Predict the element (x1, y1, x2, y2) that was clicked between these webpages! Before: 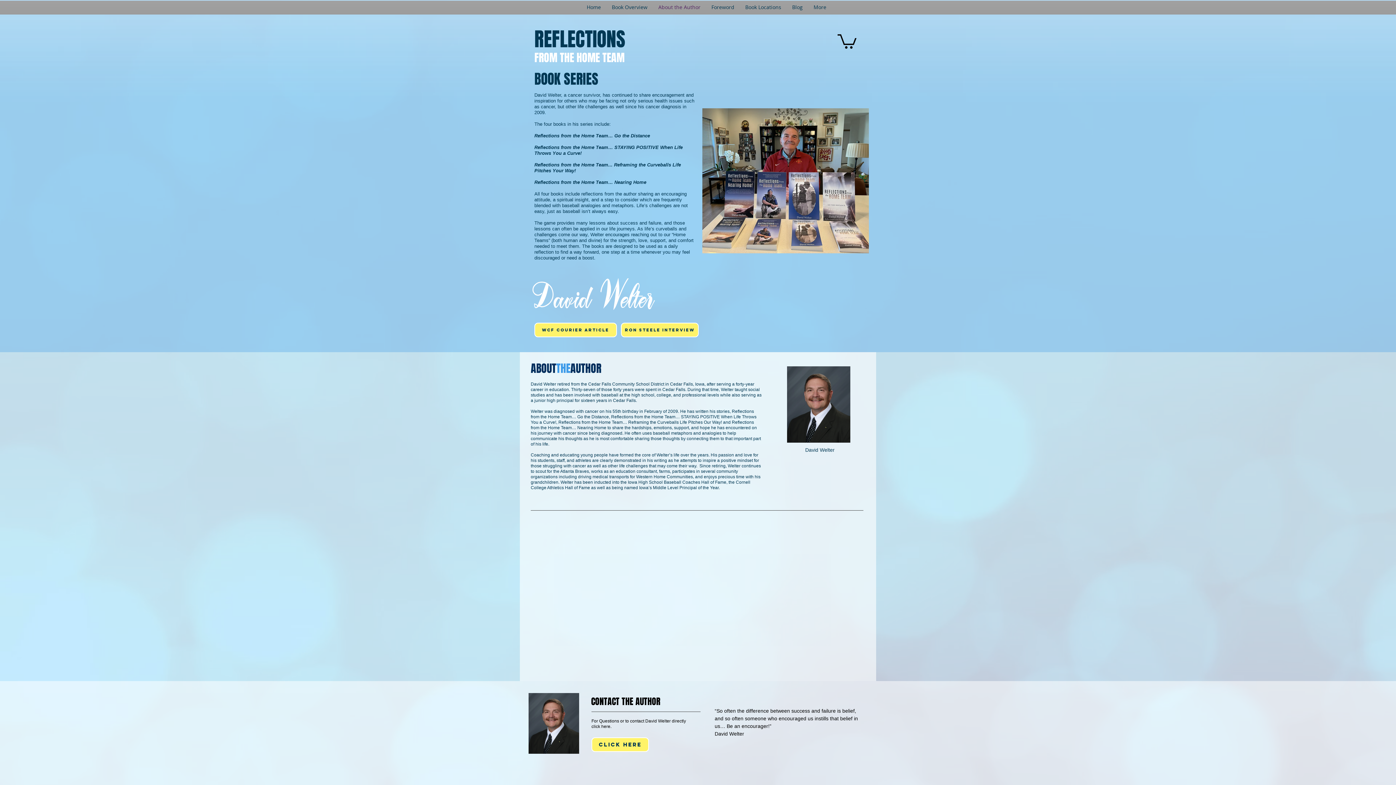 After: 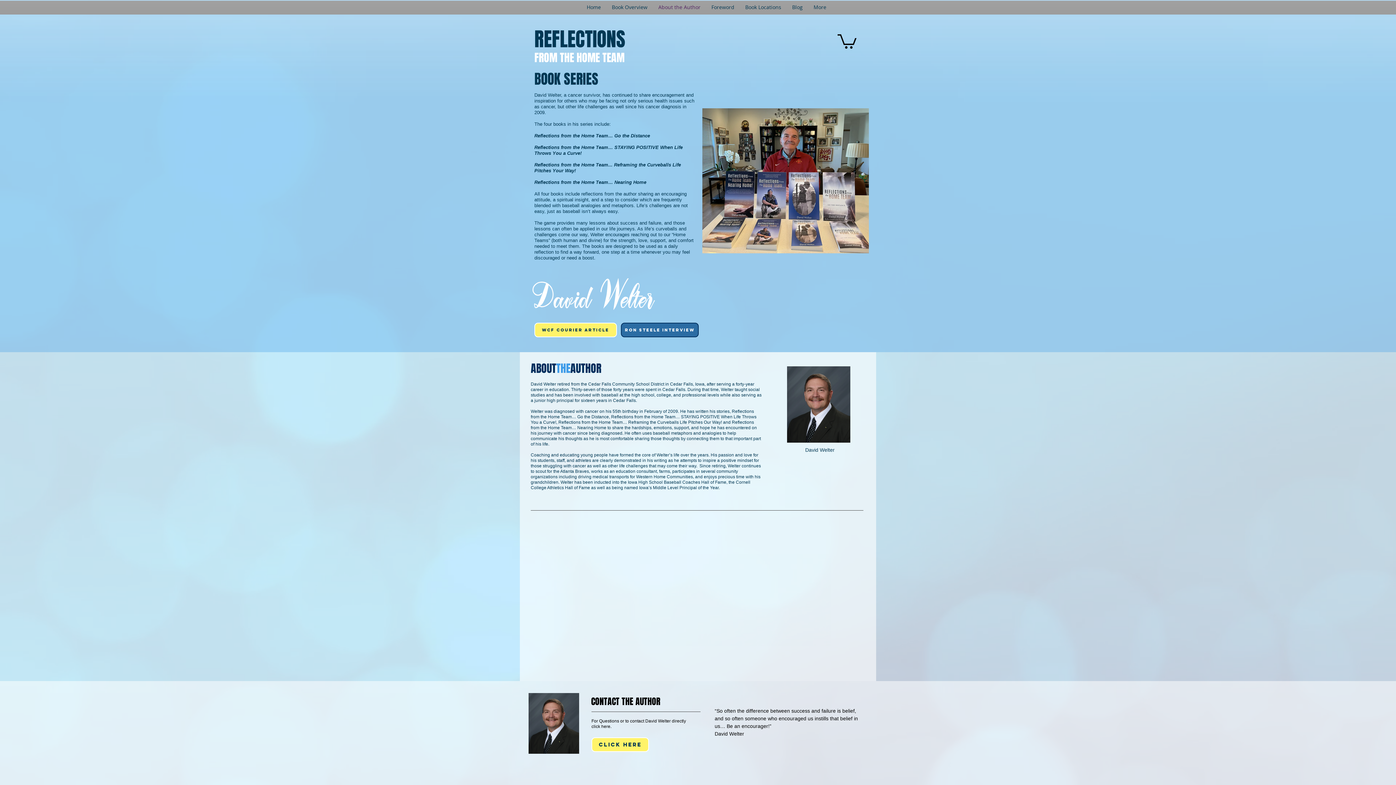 Action: bbox: (621, 322, 698, 337) label: RON STEELE INTERVIEW